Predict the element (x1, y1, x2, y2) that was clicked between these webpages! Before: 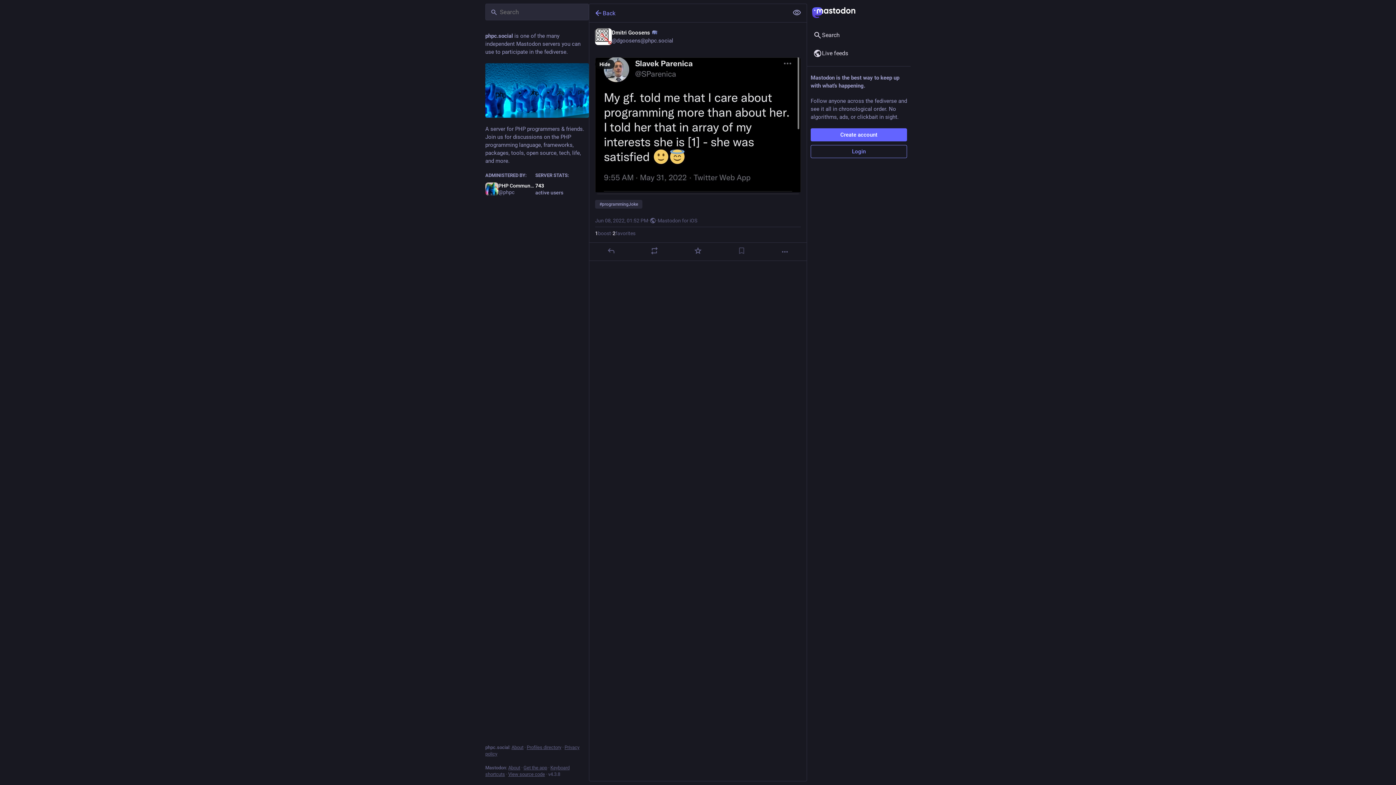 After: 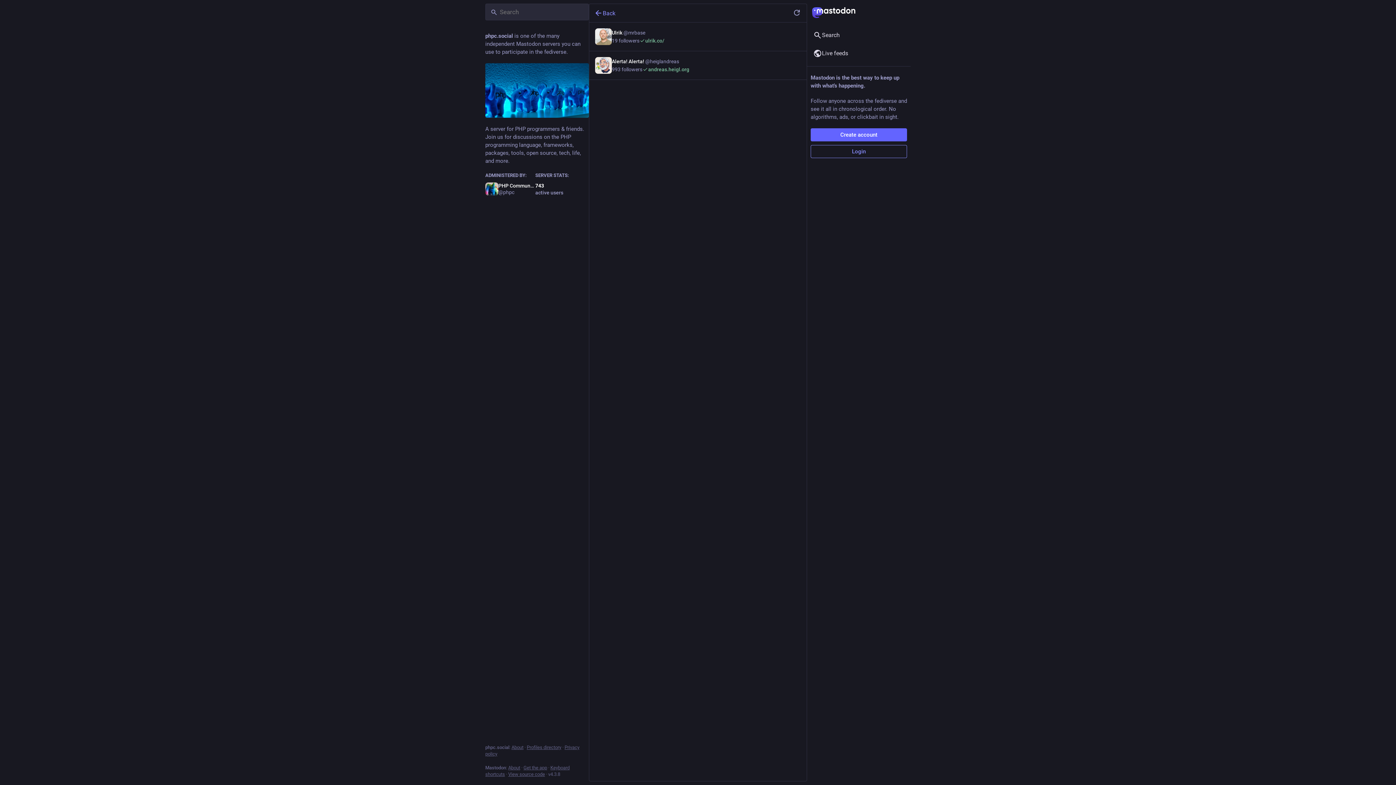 Action: bbox: (612, 230, 635, 236) label: 2
favorites